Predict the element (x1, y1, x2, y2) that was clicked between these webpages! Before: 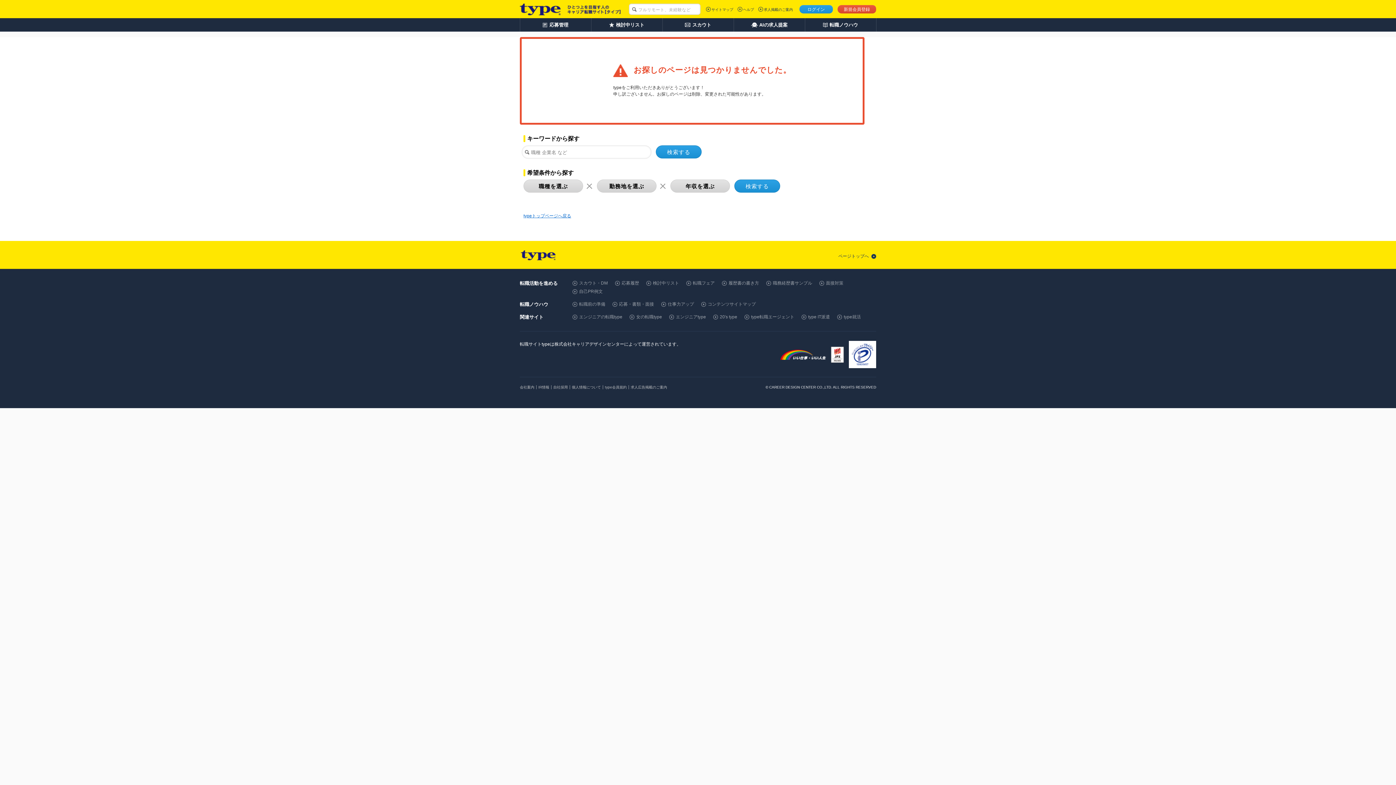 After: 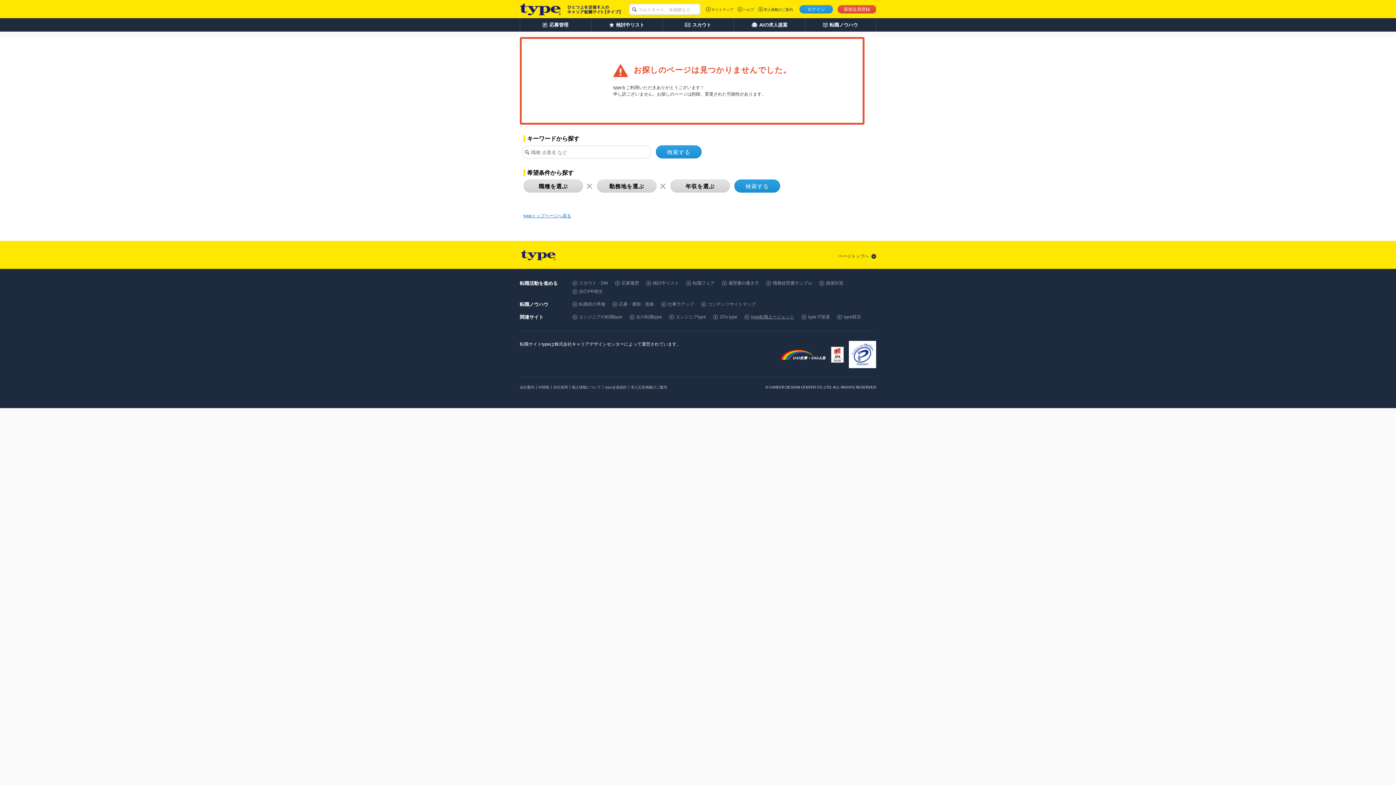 Action: label: type転職エージェント bbox: (751, 314, 794, 319)